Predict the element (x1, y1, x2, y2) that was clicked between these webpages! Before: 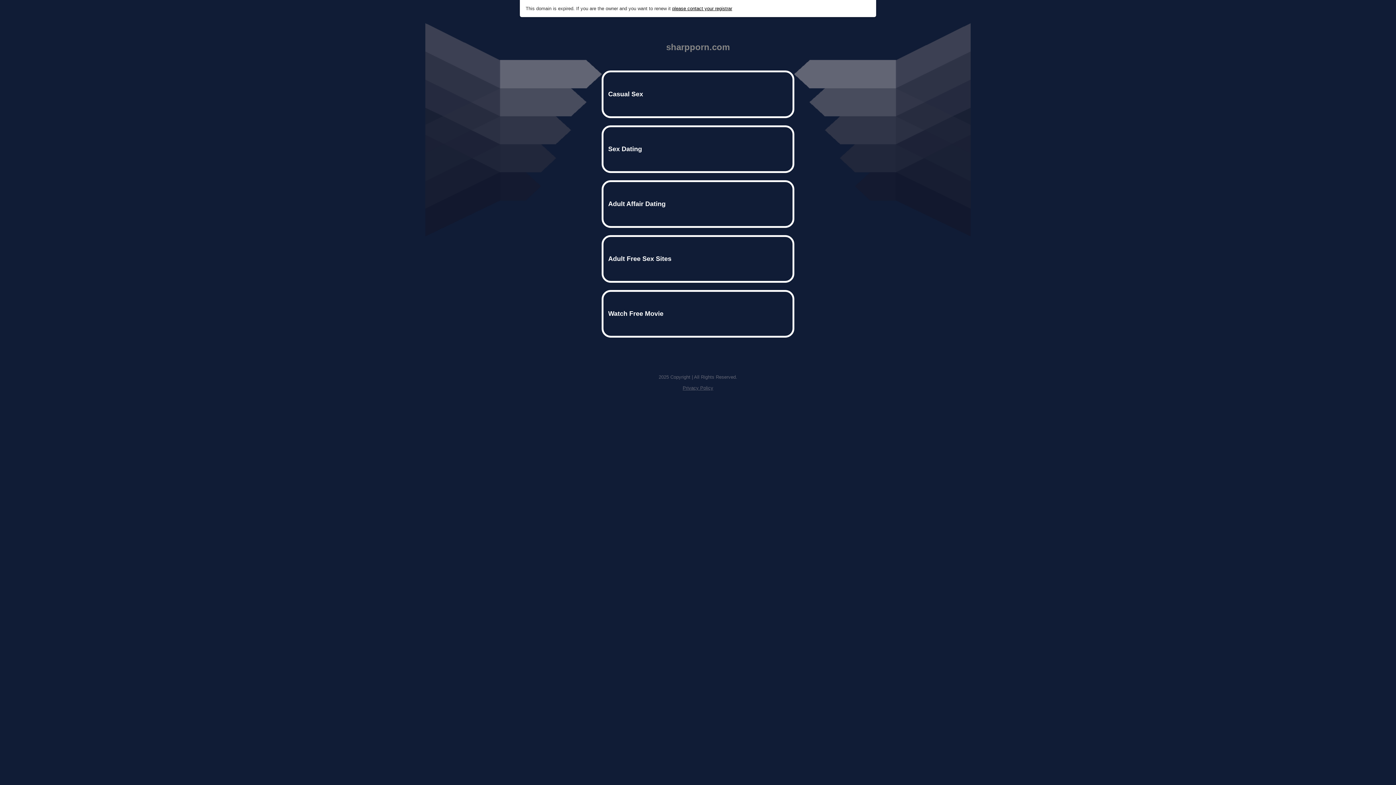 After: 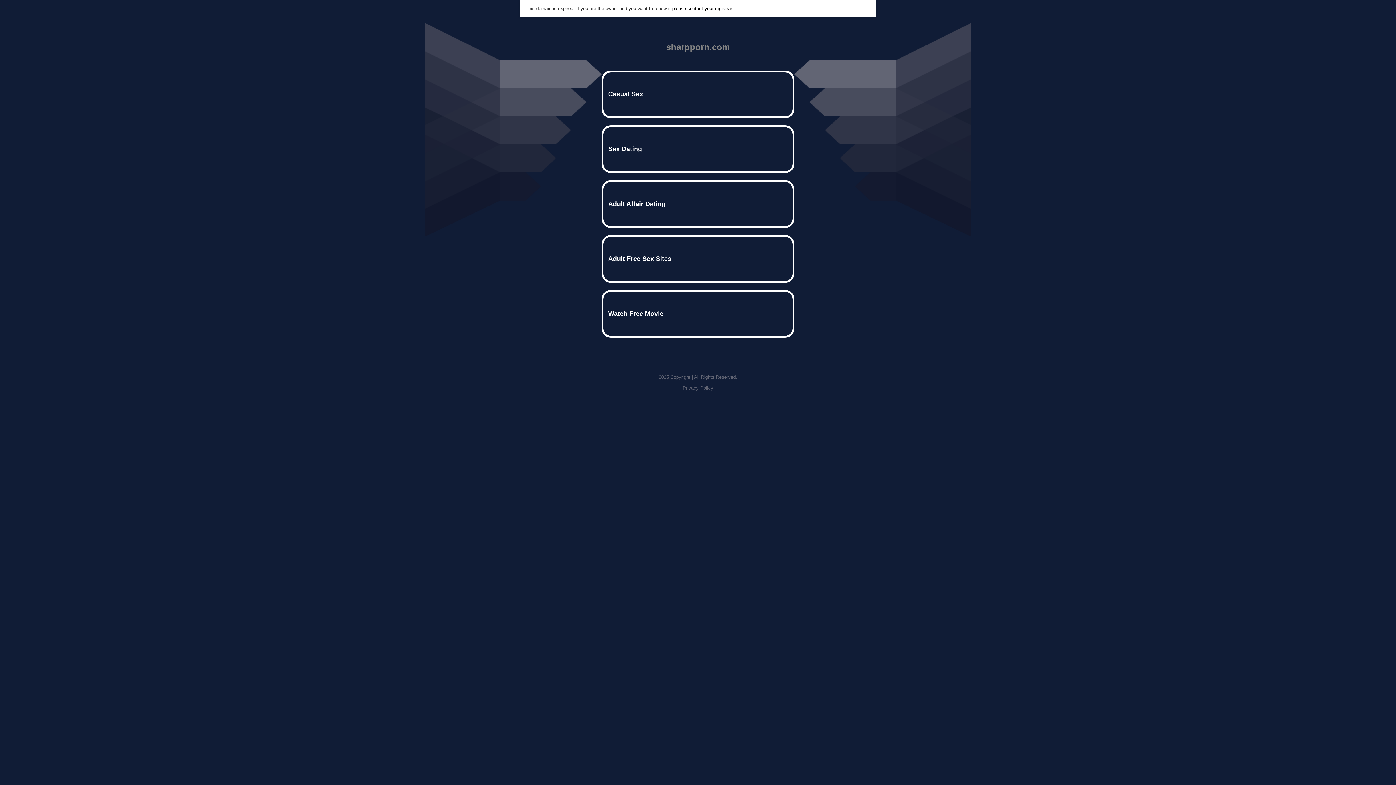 Action: label: Privacy Policy bbox: (682, 385, 713, 390)